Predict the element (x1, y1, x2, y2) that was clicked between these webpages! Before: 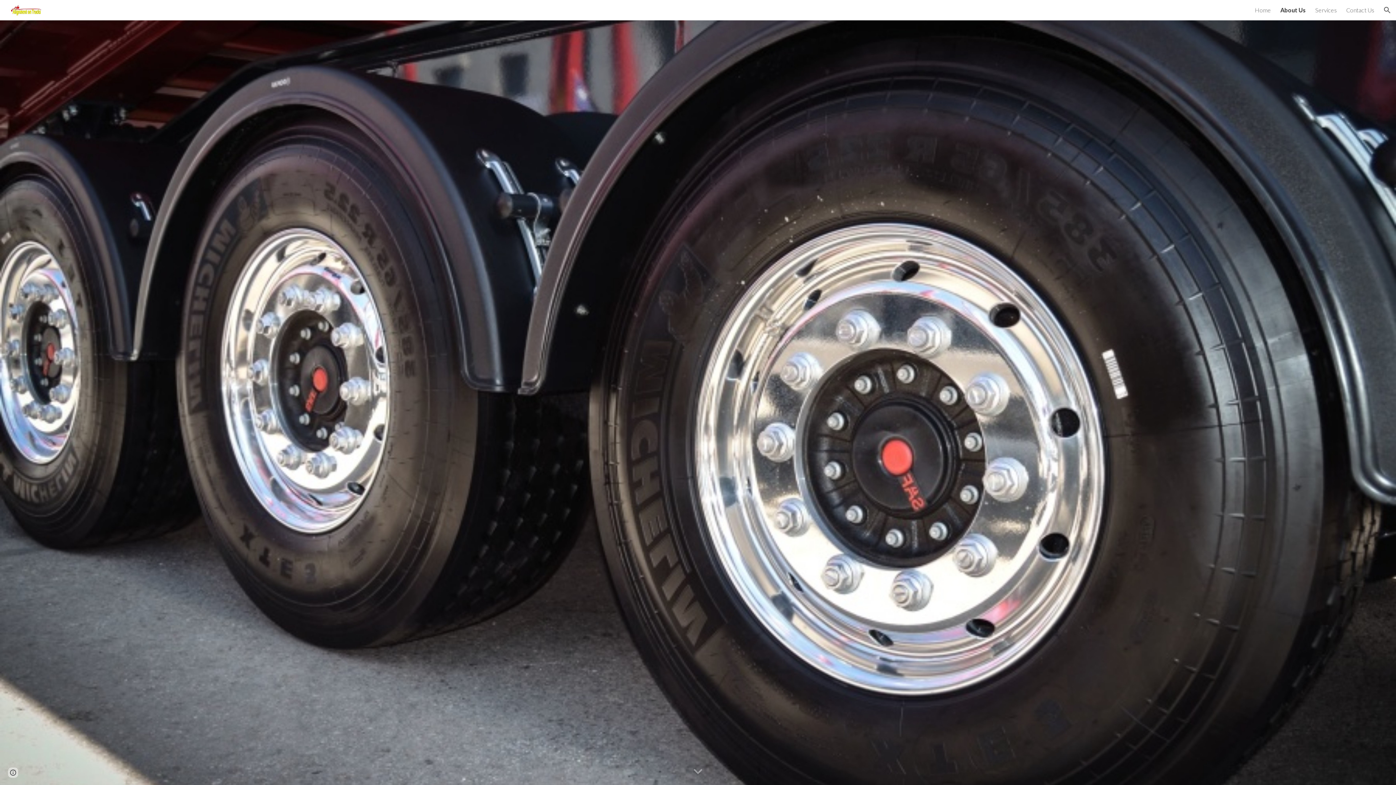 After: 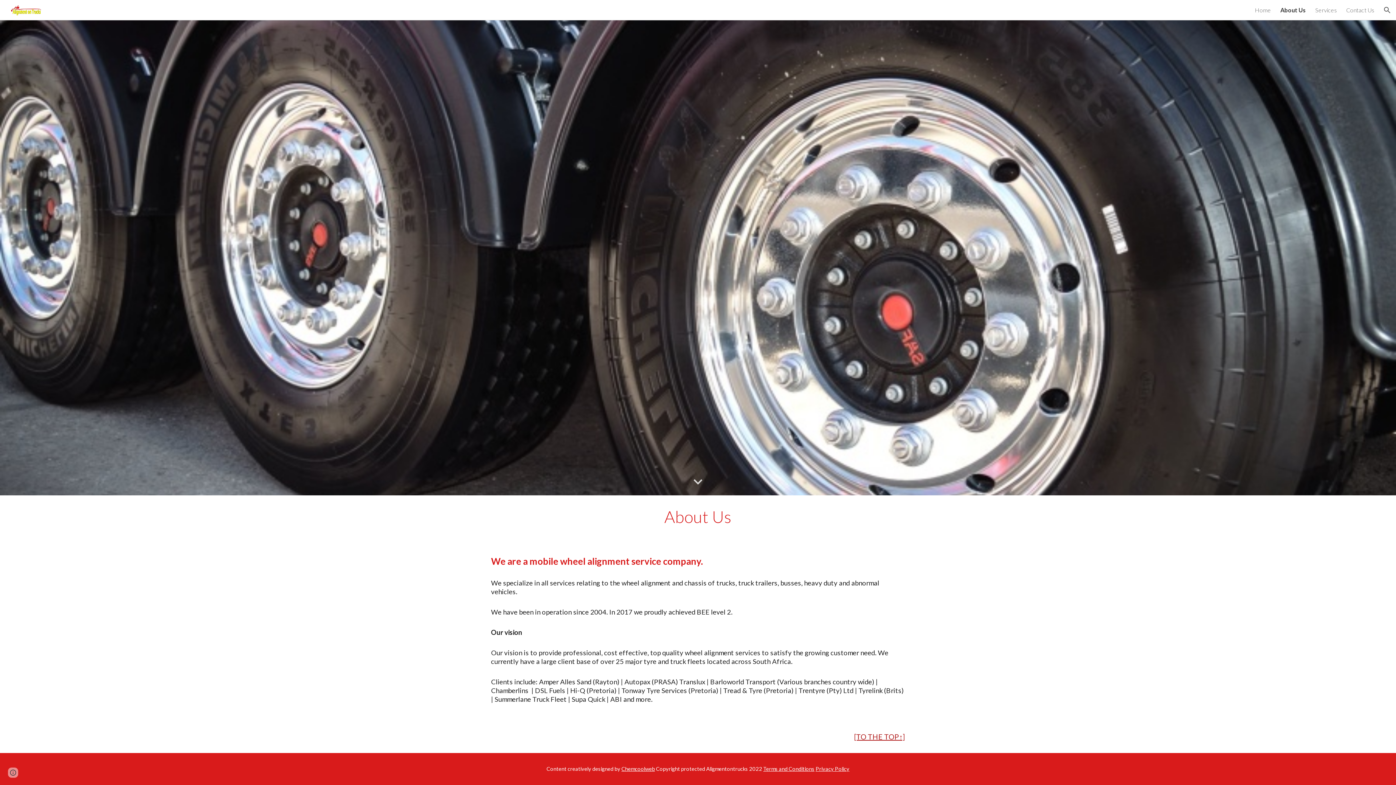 Action: bbox: (689, 763, 706, 781) label: Scroll down